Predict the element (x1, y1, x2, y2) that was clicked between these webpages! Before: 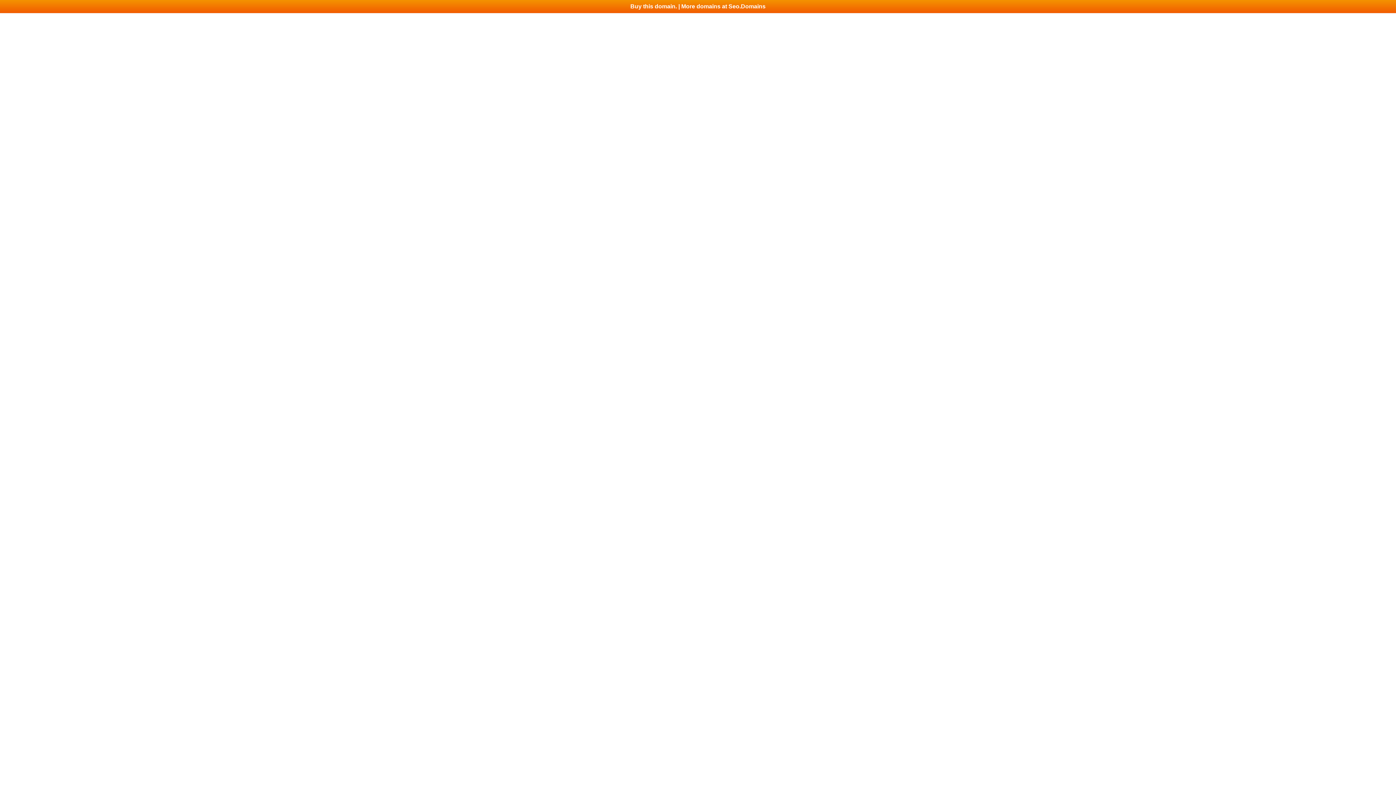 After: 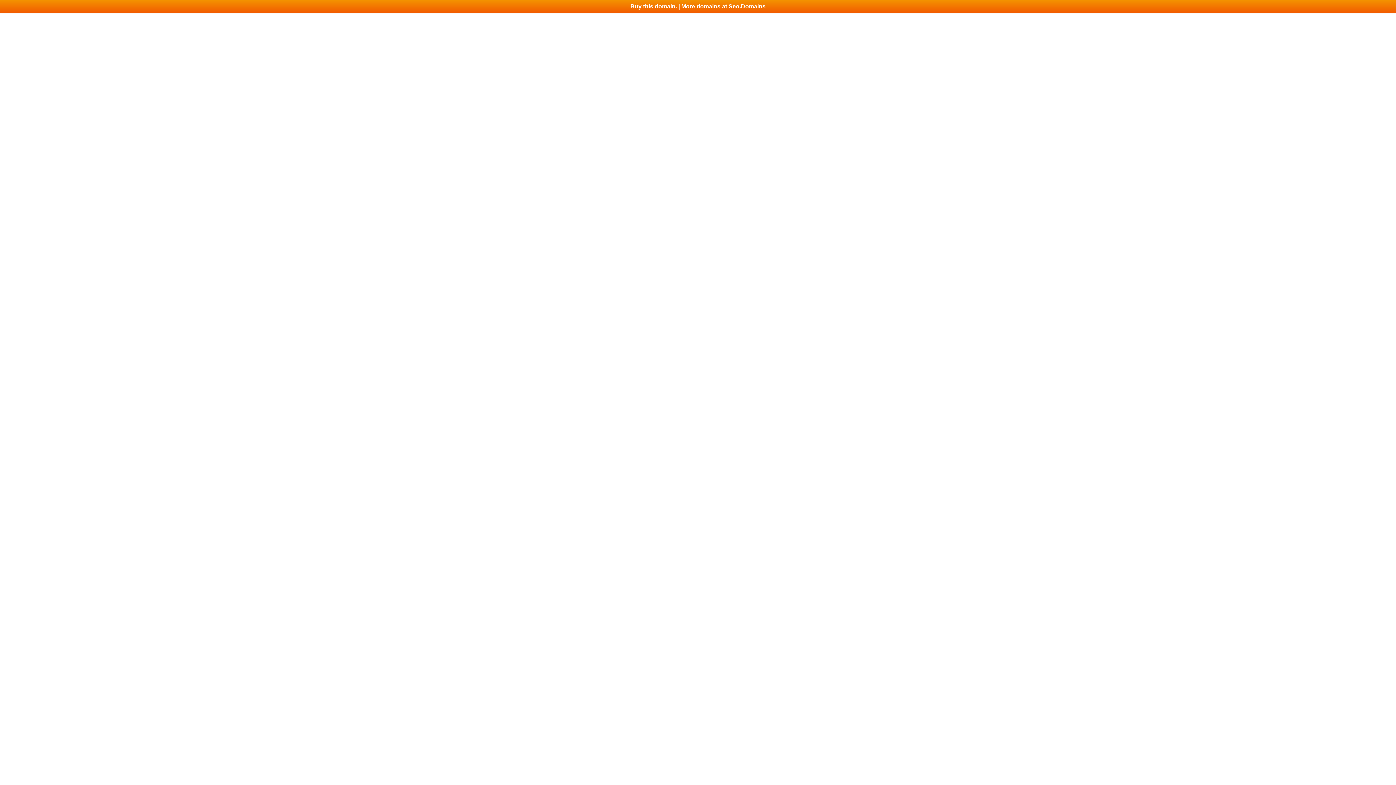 Action: label: Buy this domain. | More domains at Seo.Domains bbox: (0, 0, 1396, 13)